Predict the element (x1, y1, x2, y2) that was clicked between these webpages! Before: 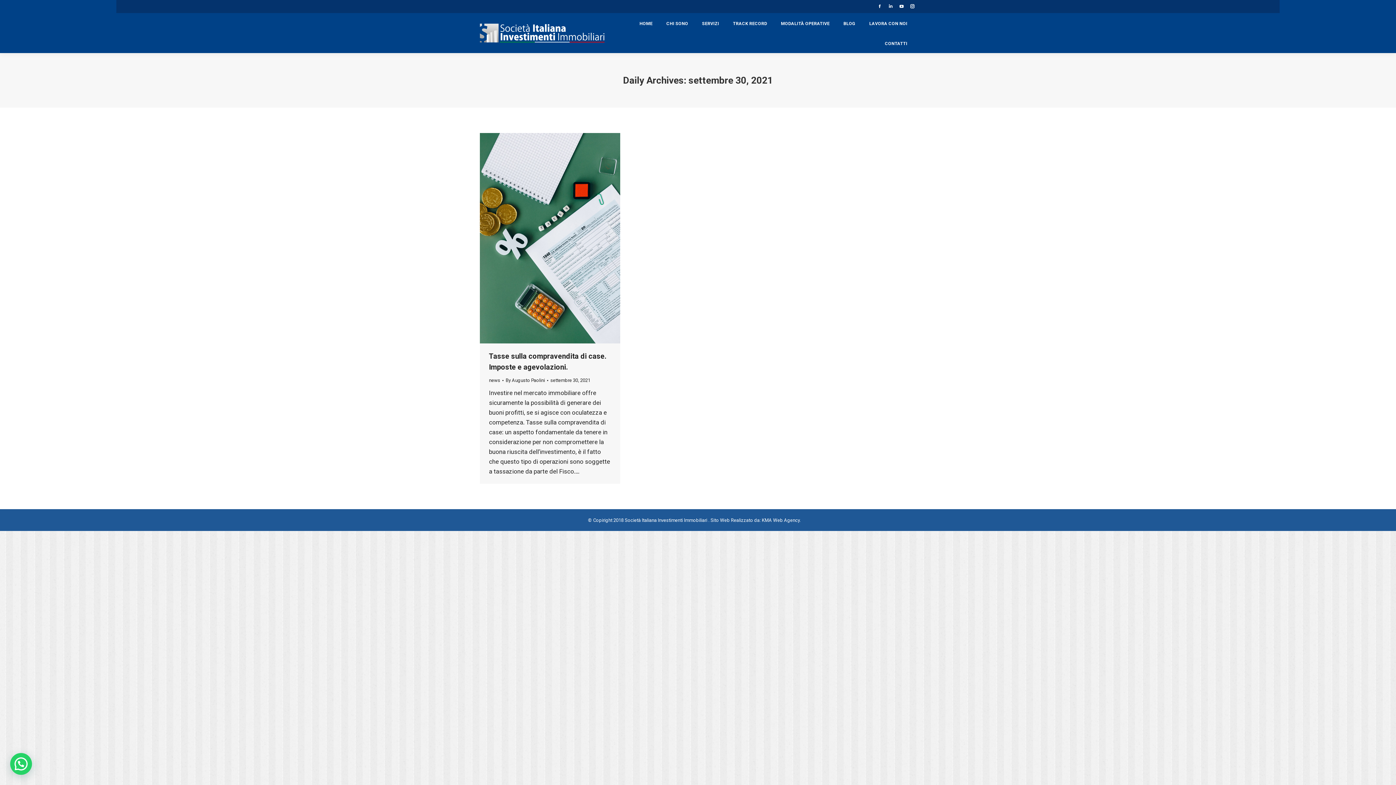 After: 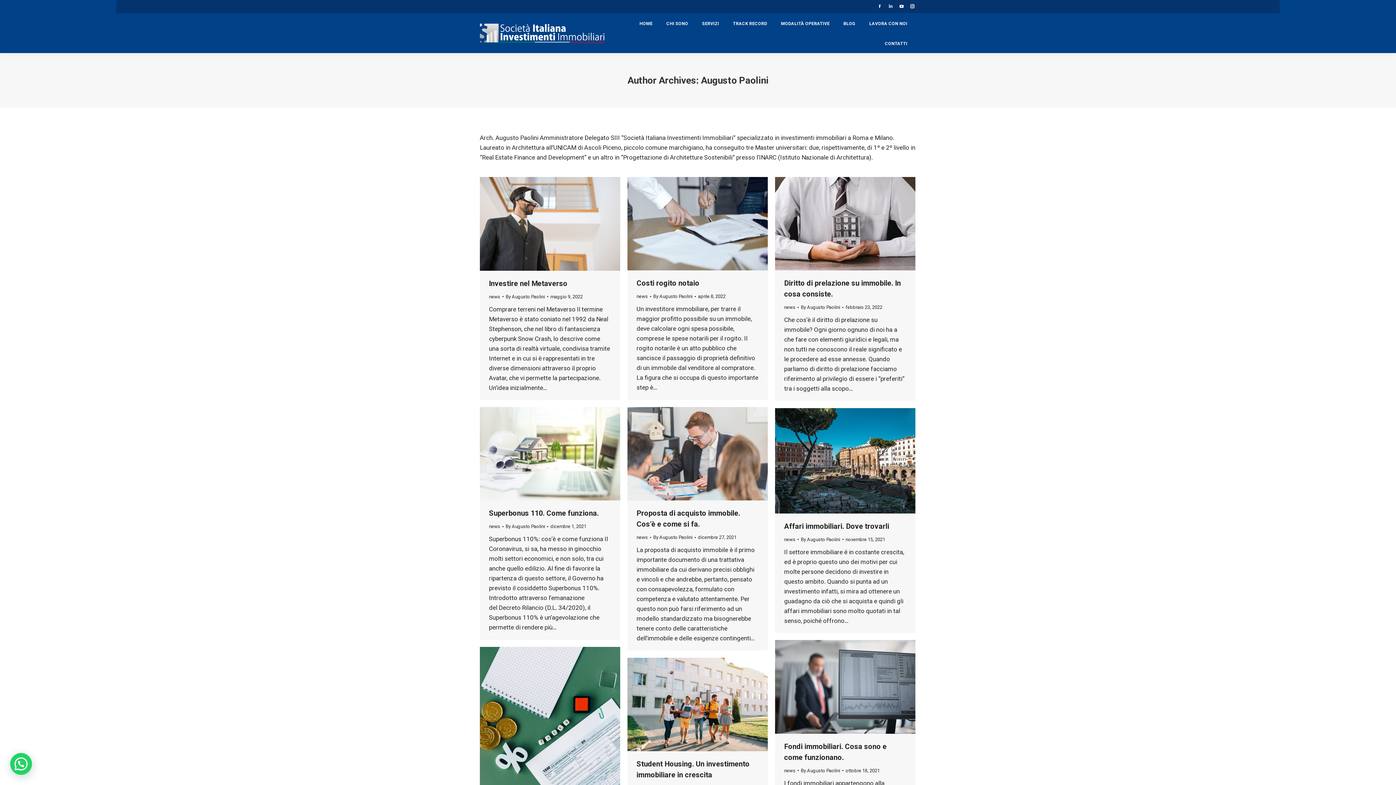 Action: bbox: (505, 376, 548, 384) label: By Augusto Paolini